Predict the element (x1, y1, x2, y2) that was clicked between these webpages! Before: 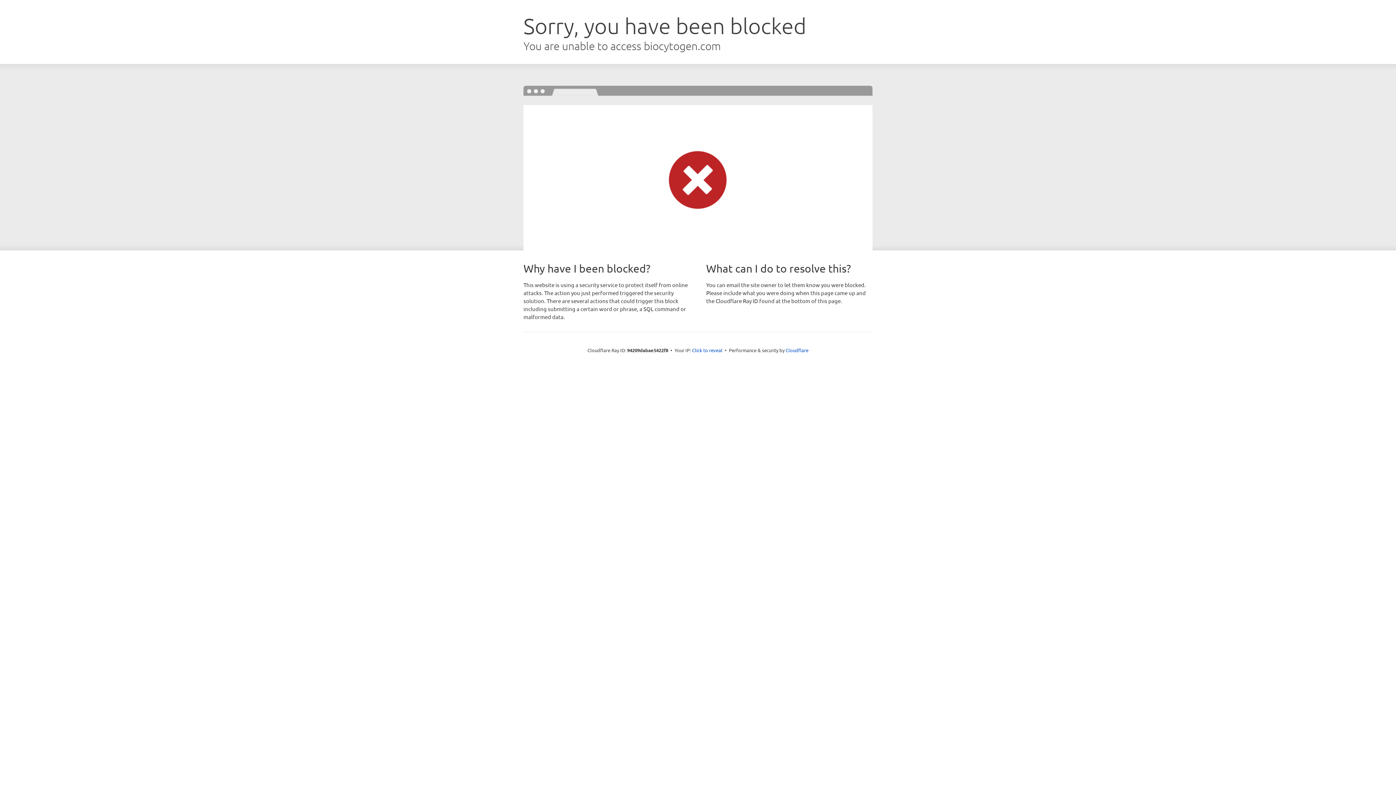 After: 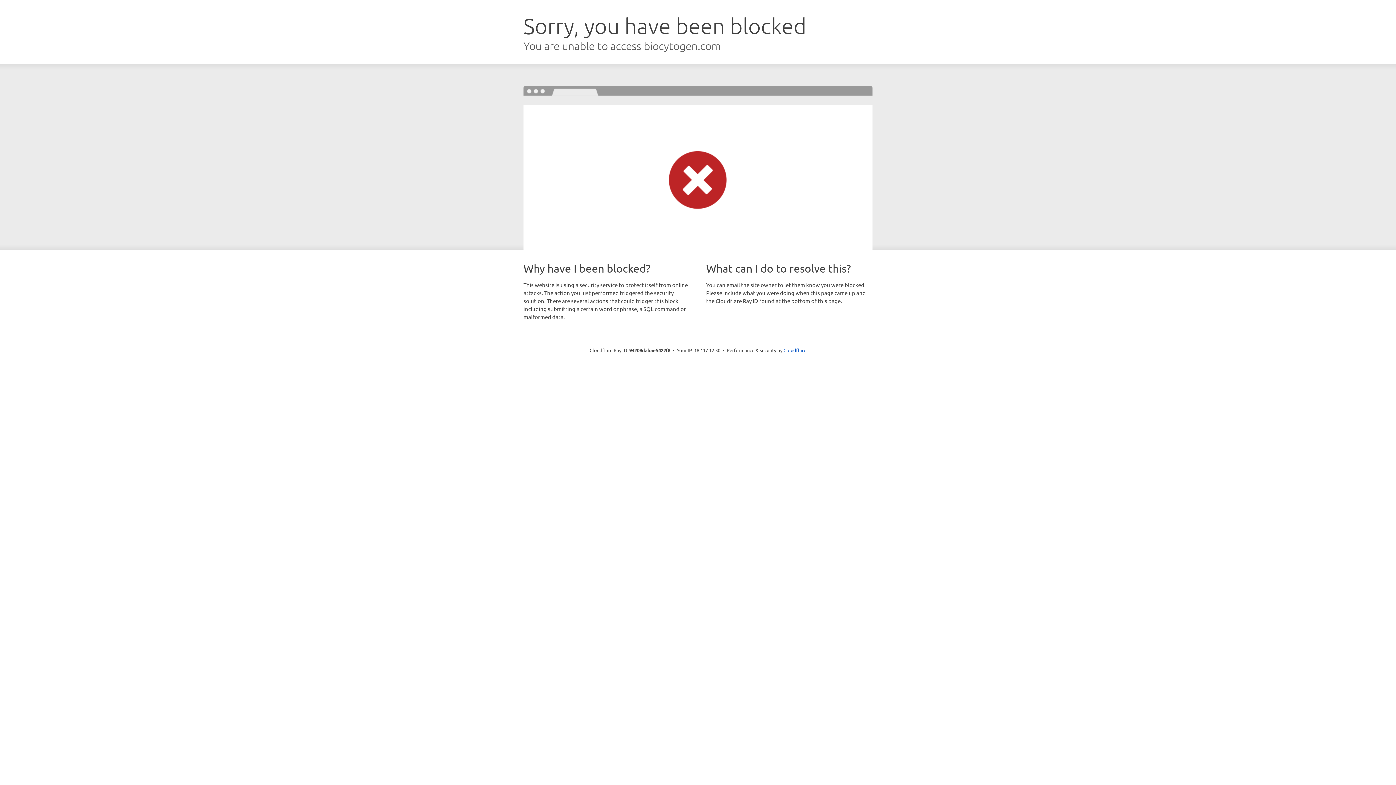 Action: label: Click to reveal bbox: (692, 346, 722, 353)